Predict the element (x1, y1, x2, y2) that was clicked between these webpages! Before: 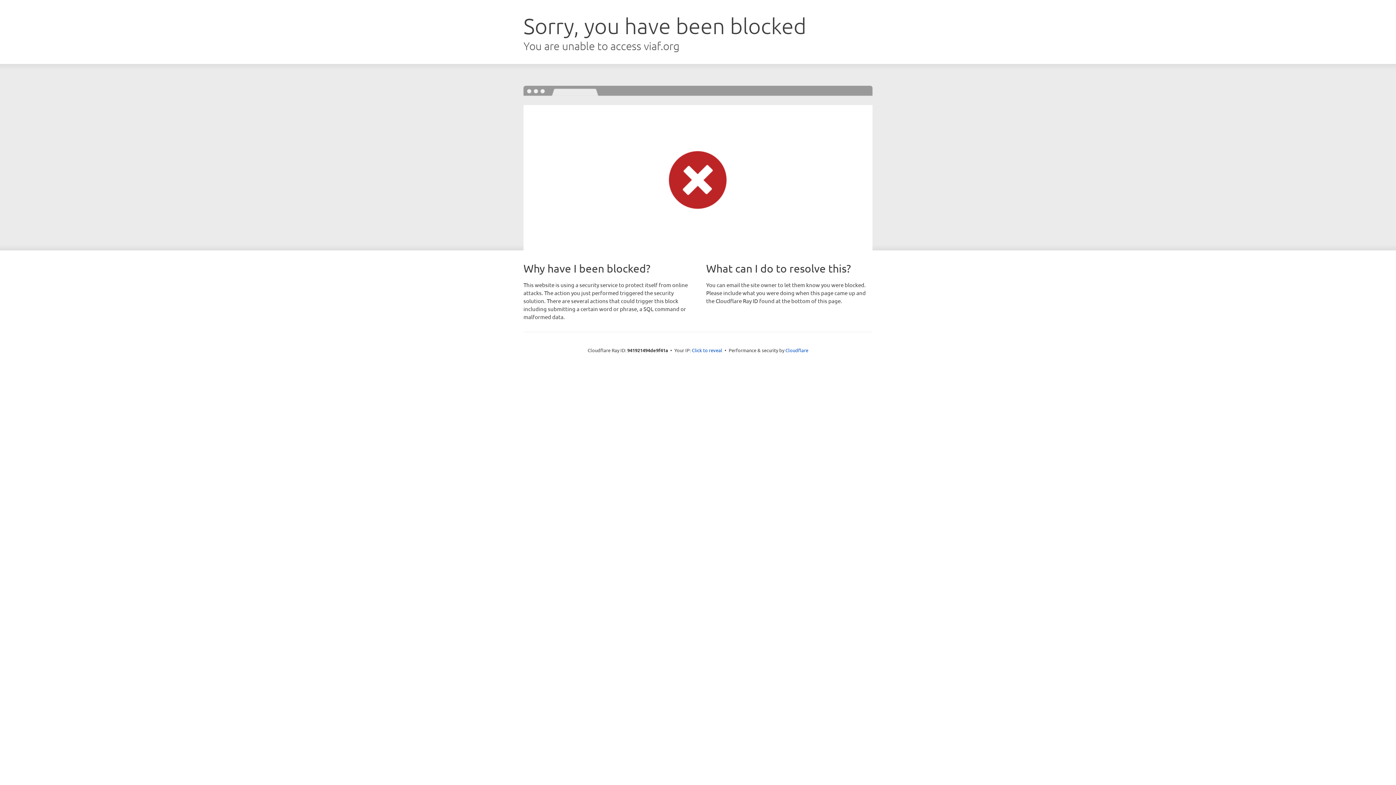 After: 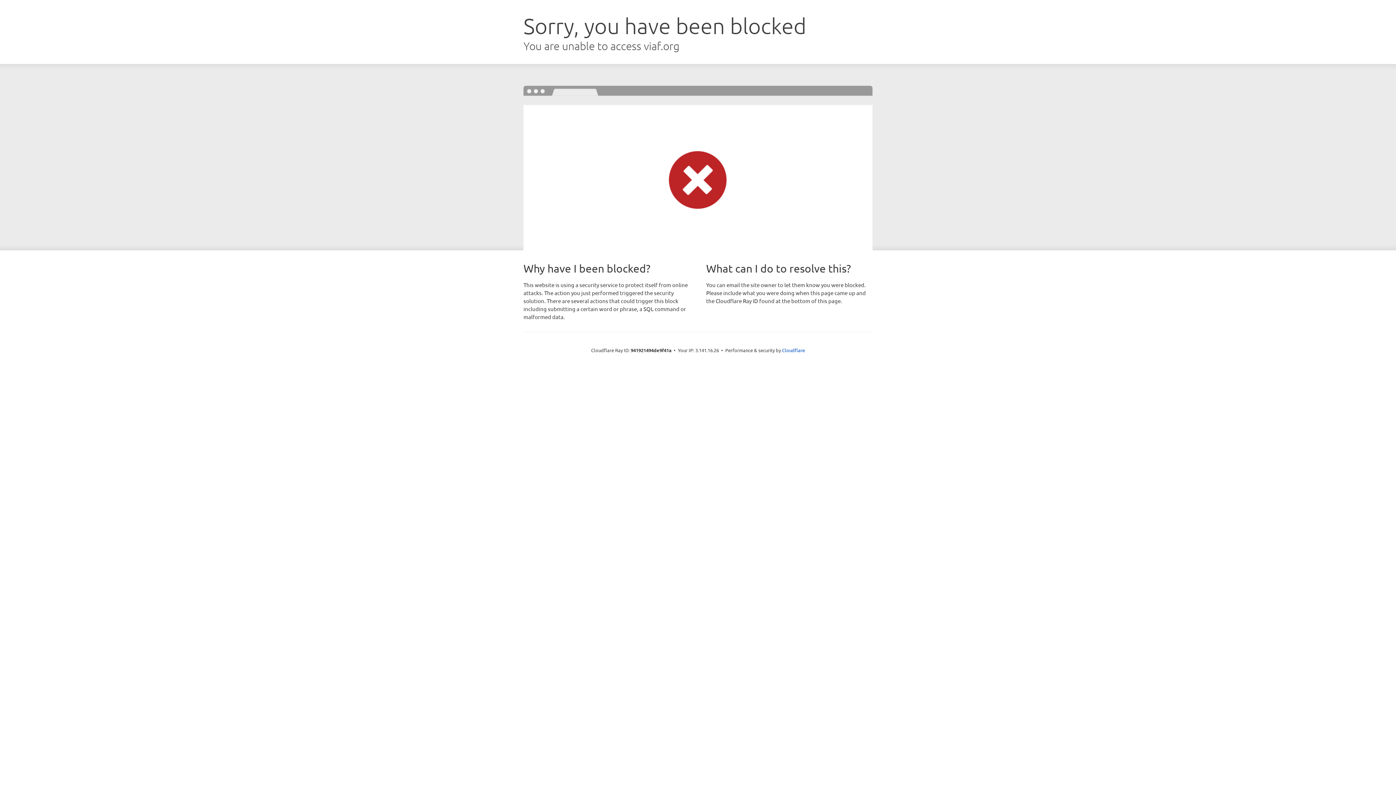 Action: bbox: (692, 346, 722, 353) label: Click to reveal